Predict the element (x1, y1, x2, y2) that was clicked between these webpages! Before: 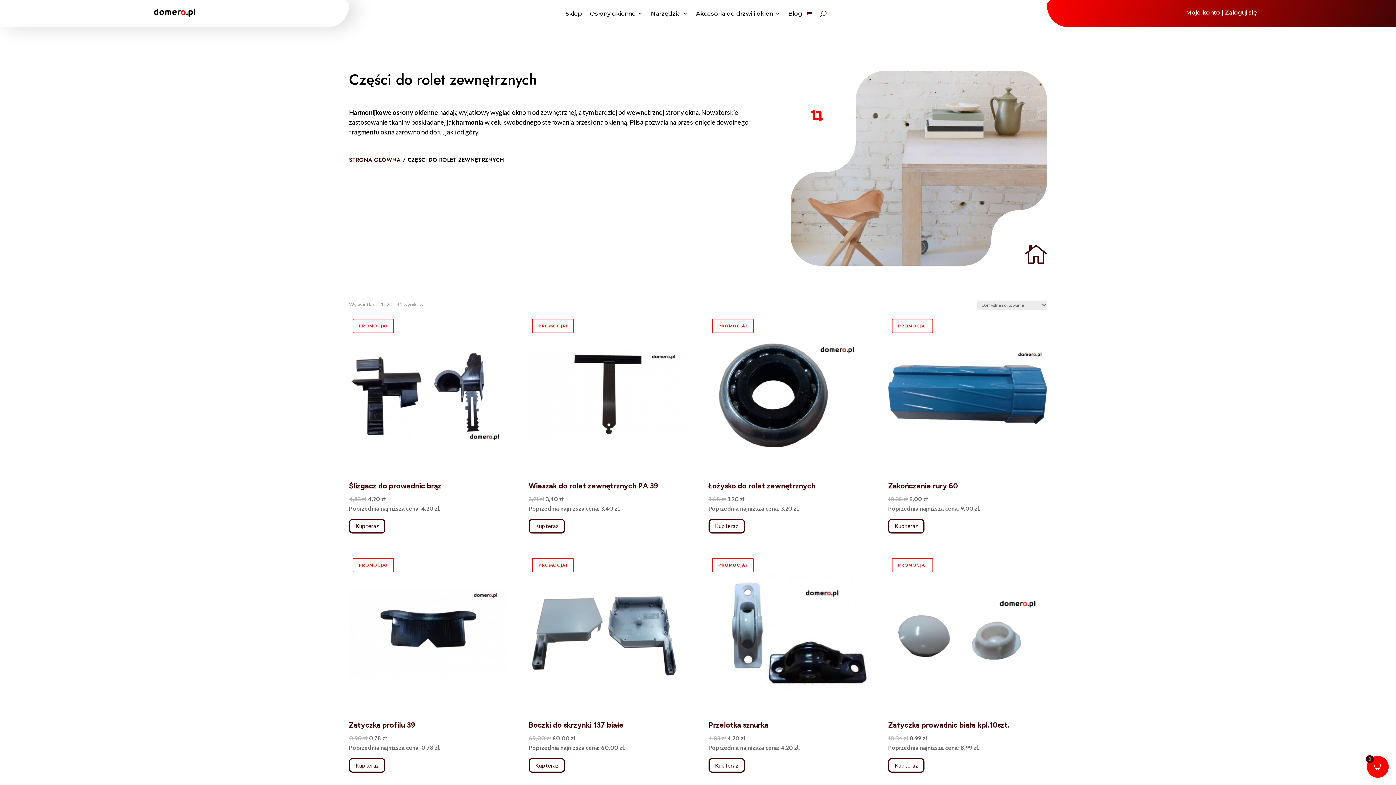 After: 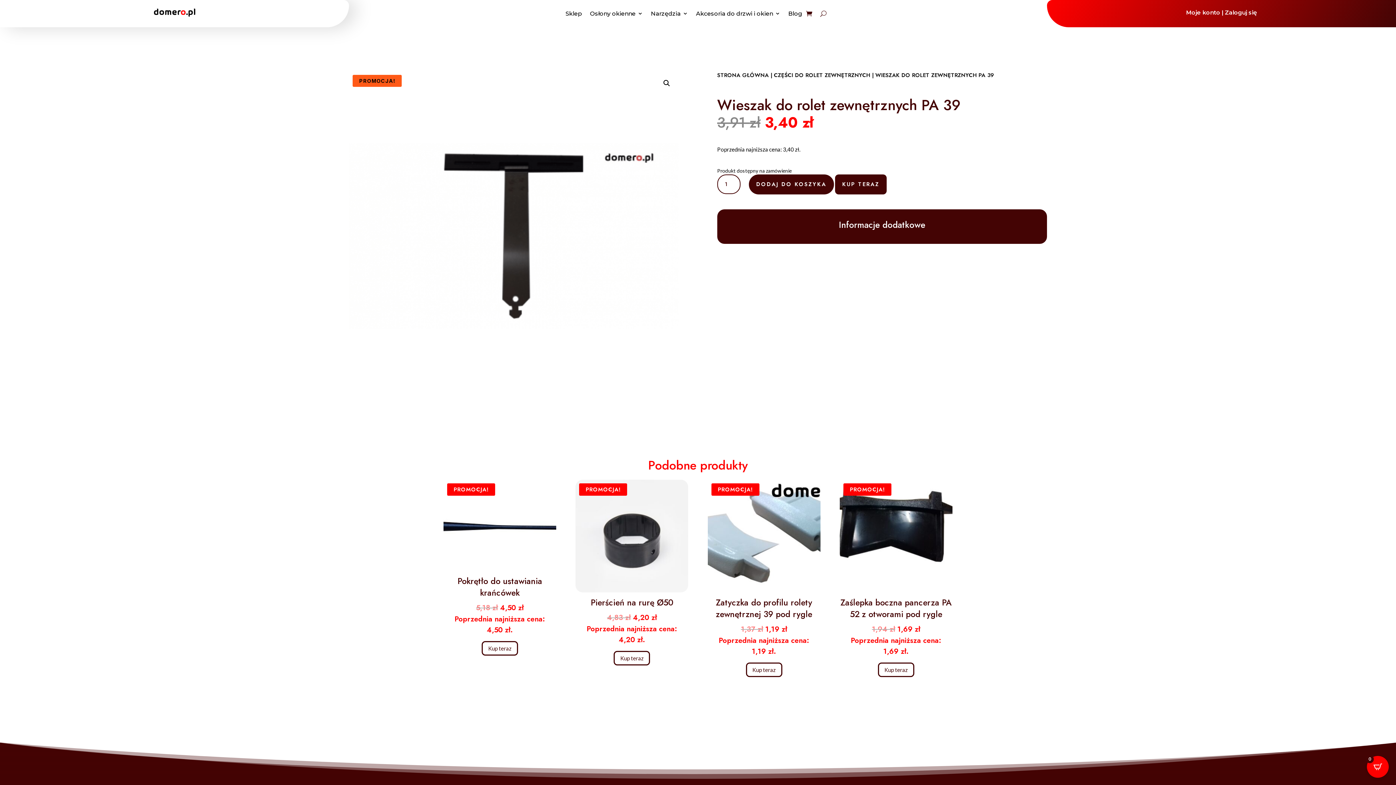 Action: bbox: (528, 315, 687, 513) label: PROMOCJA!
Wieszak do rolet zewnętrznych PA 39
3,91 zł 
Pierwotna cena wynosiła: 3,91 zł.
3,40 zł
Aktualna cena wynosi: 3,40 zł.

Poprzednia najniższa cena: 3,40 zł.